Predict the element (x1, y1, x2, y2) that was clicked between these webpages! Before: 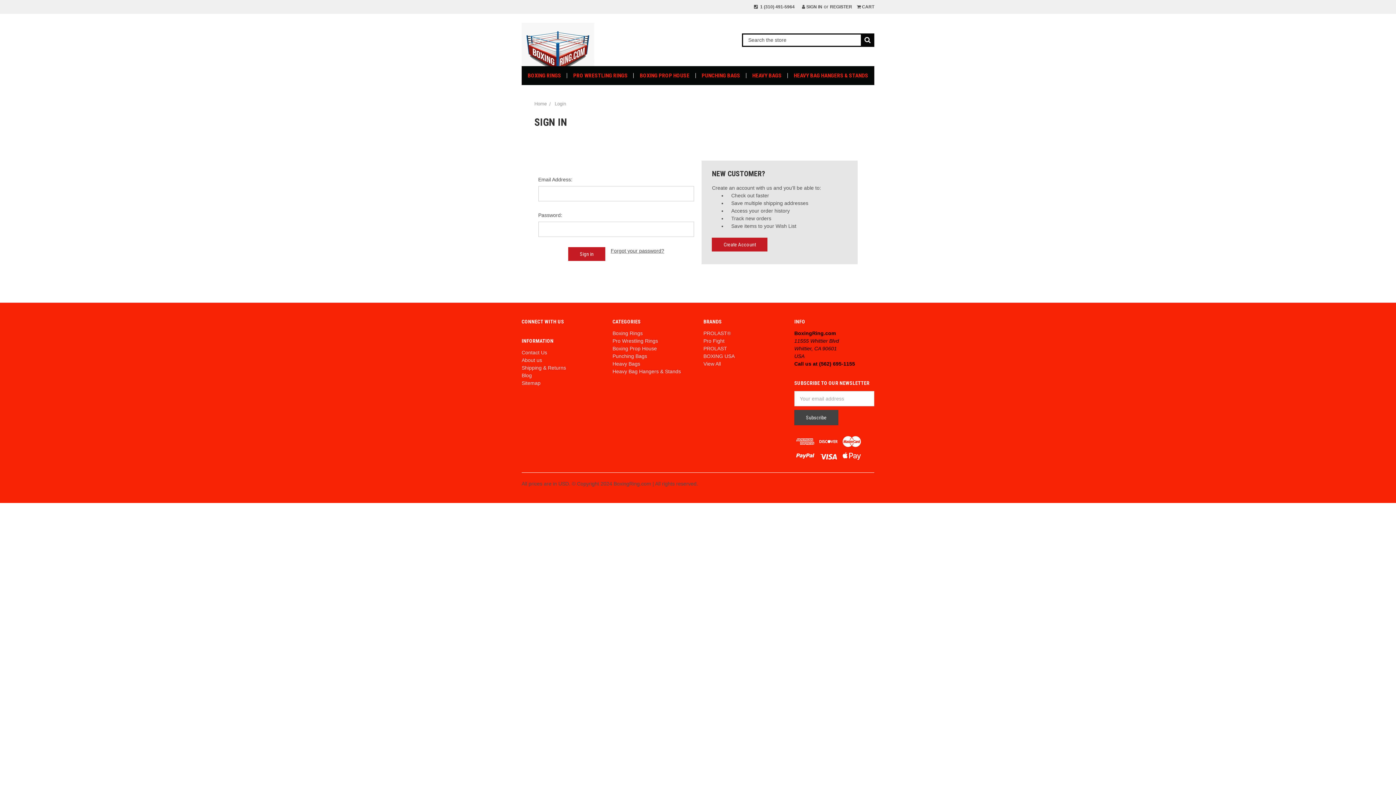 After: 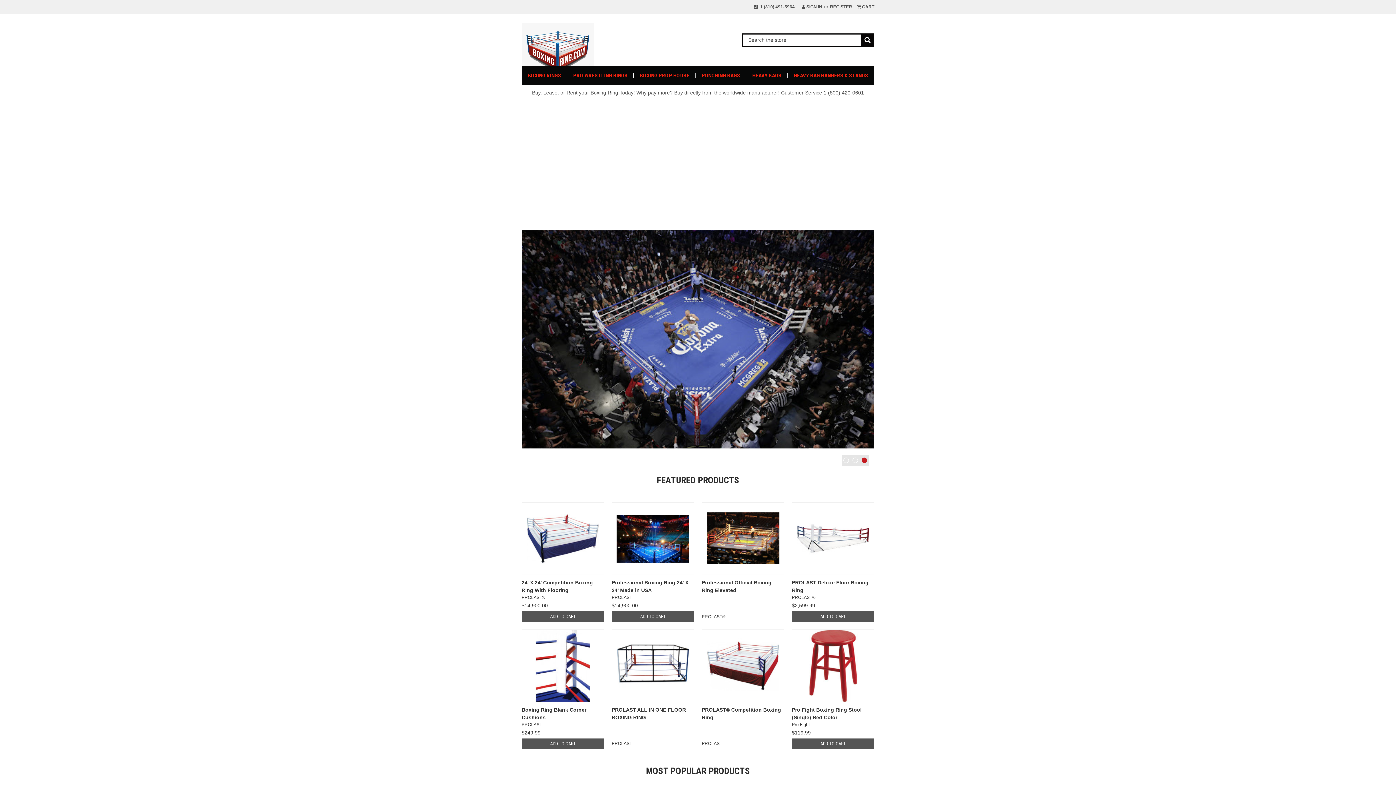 Action: bbox: (534, 101, 546, 106) label: Home